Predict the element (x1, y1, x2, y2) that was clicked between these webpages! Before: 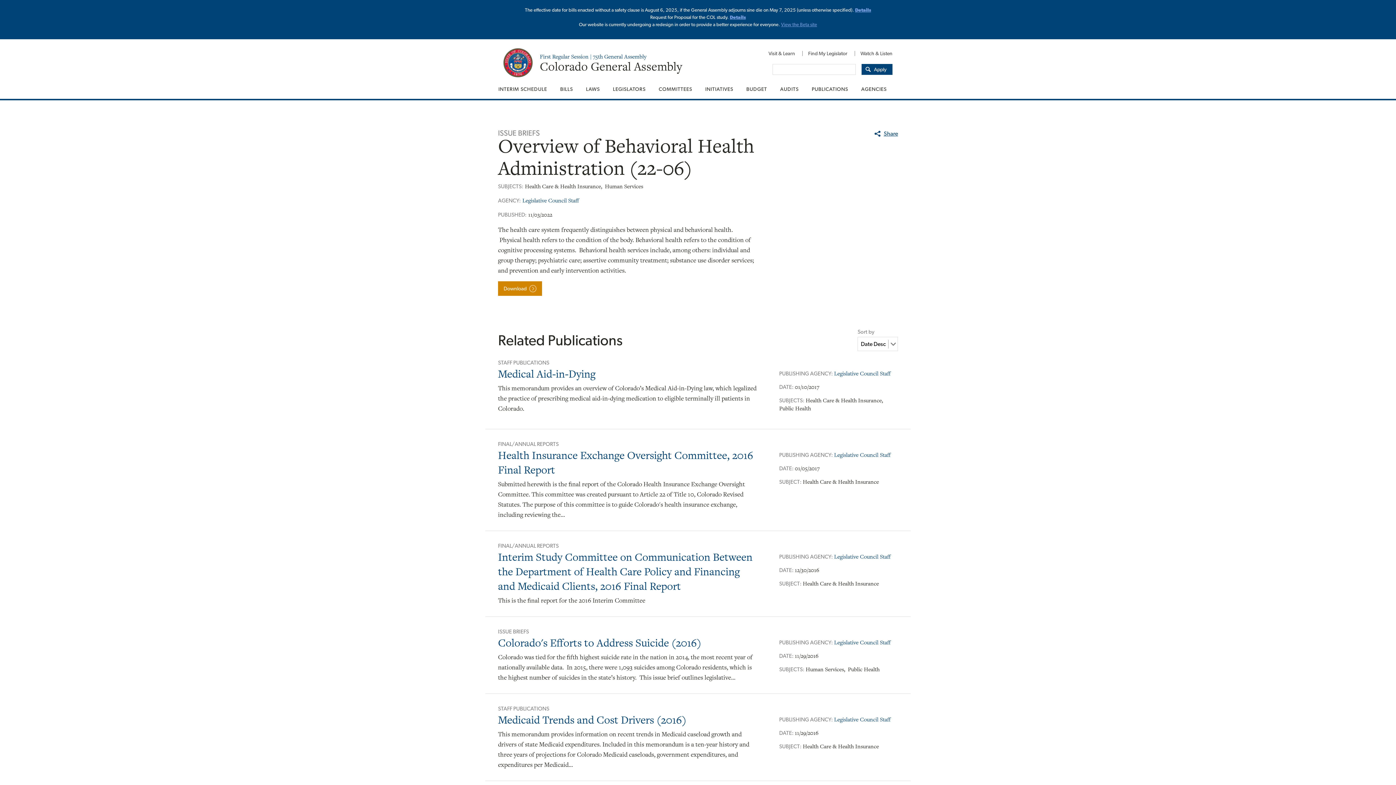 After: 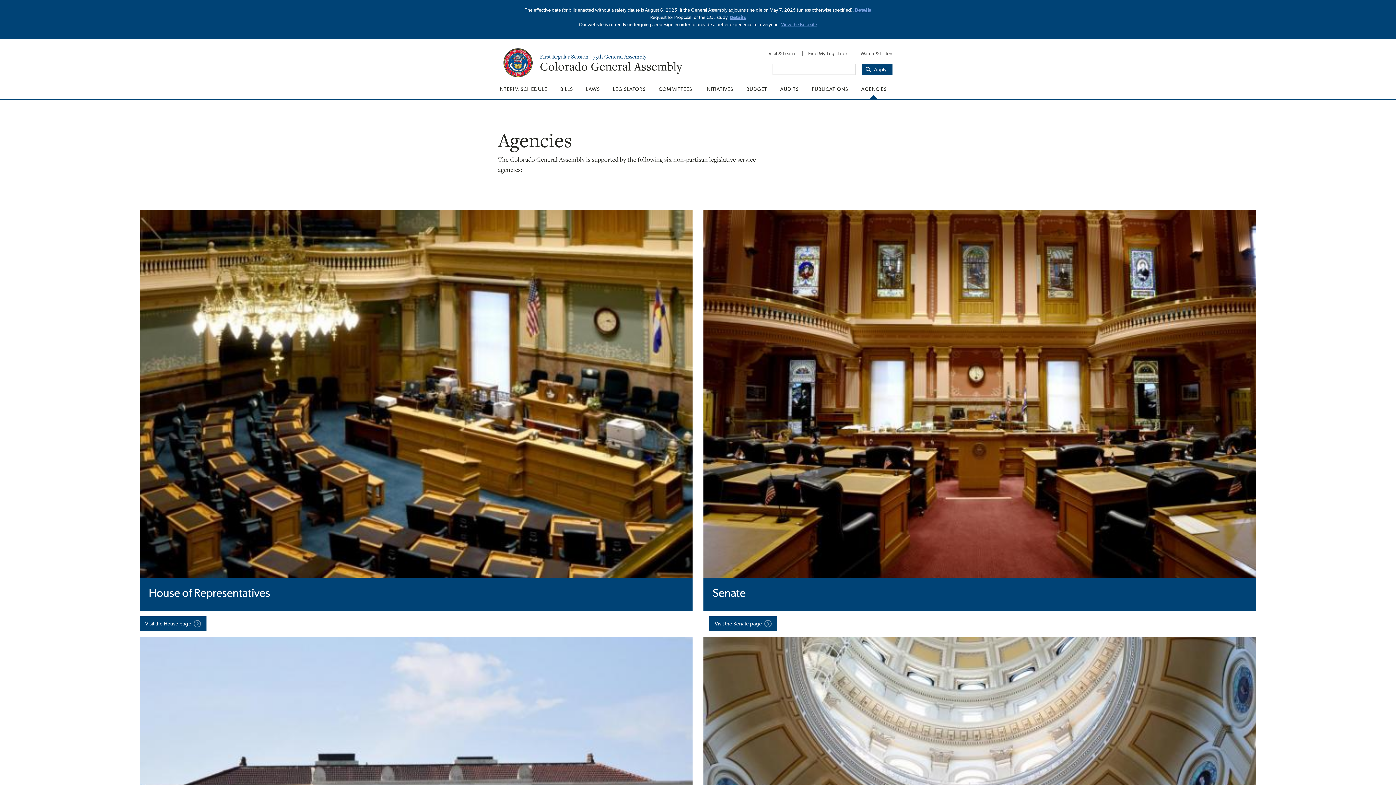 Action: label: AGENCIES bbox: (854, 79, 892, 98)